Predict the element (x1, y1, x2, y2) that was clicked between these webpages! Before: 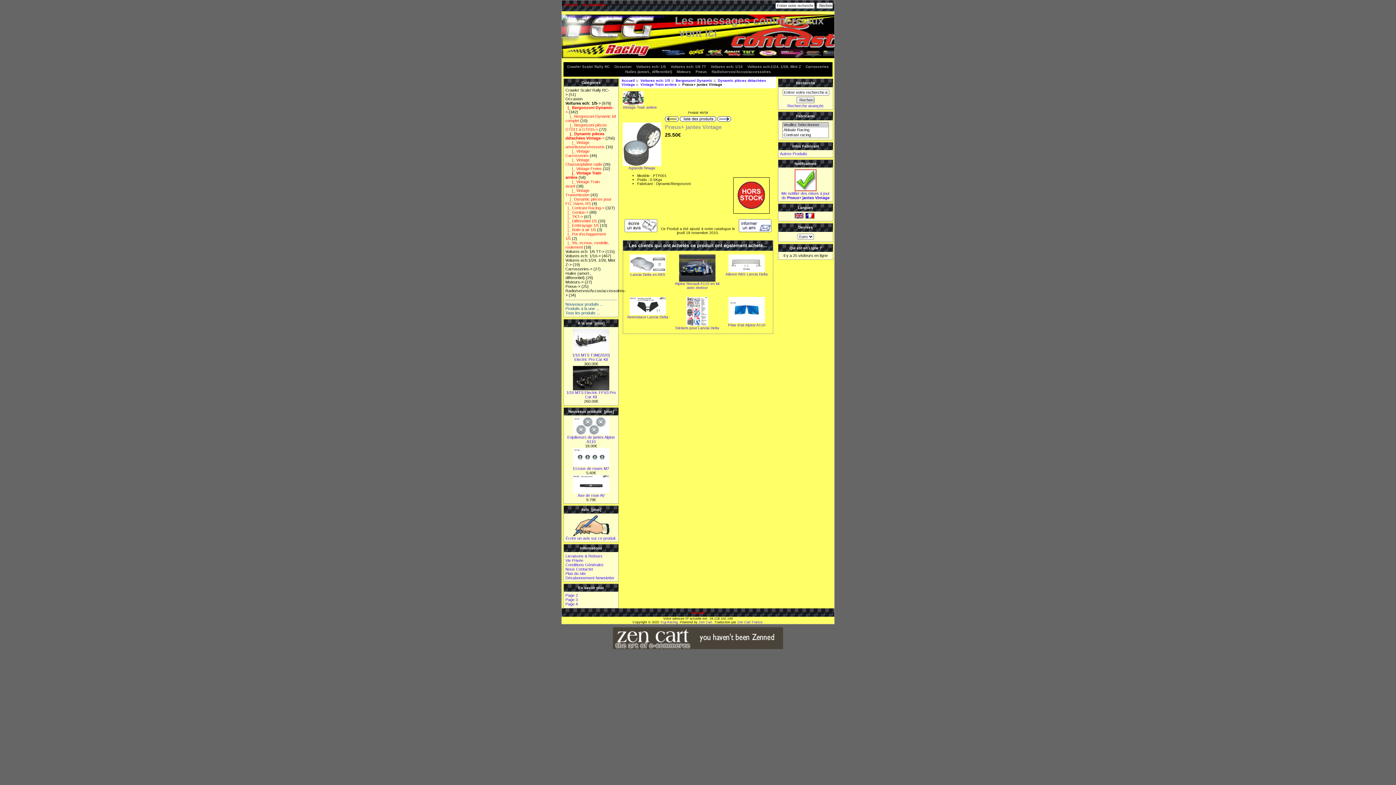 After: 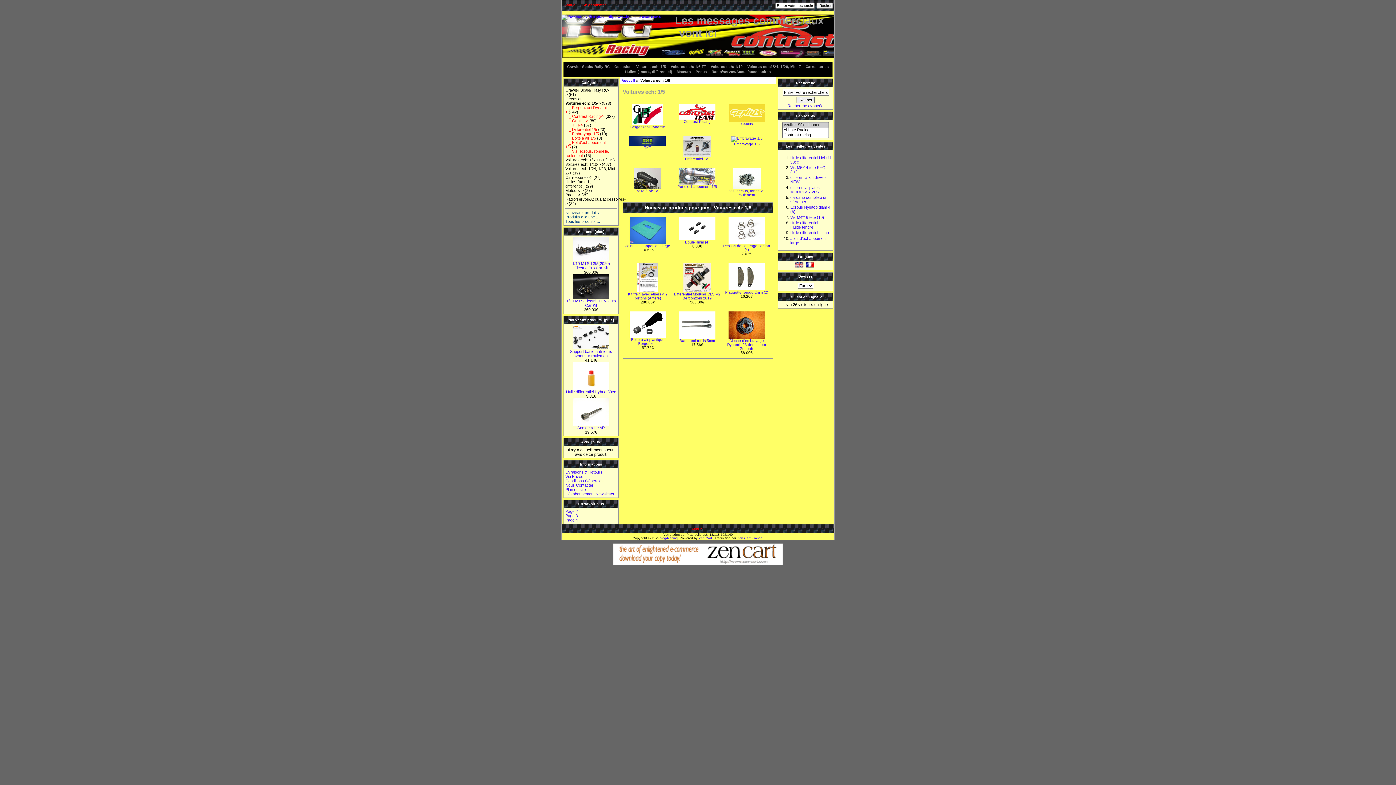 Action: bbox: (565, 101, 600, 105) label: Voitures ech: 1/5->